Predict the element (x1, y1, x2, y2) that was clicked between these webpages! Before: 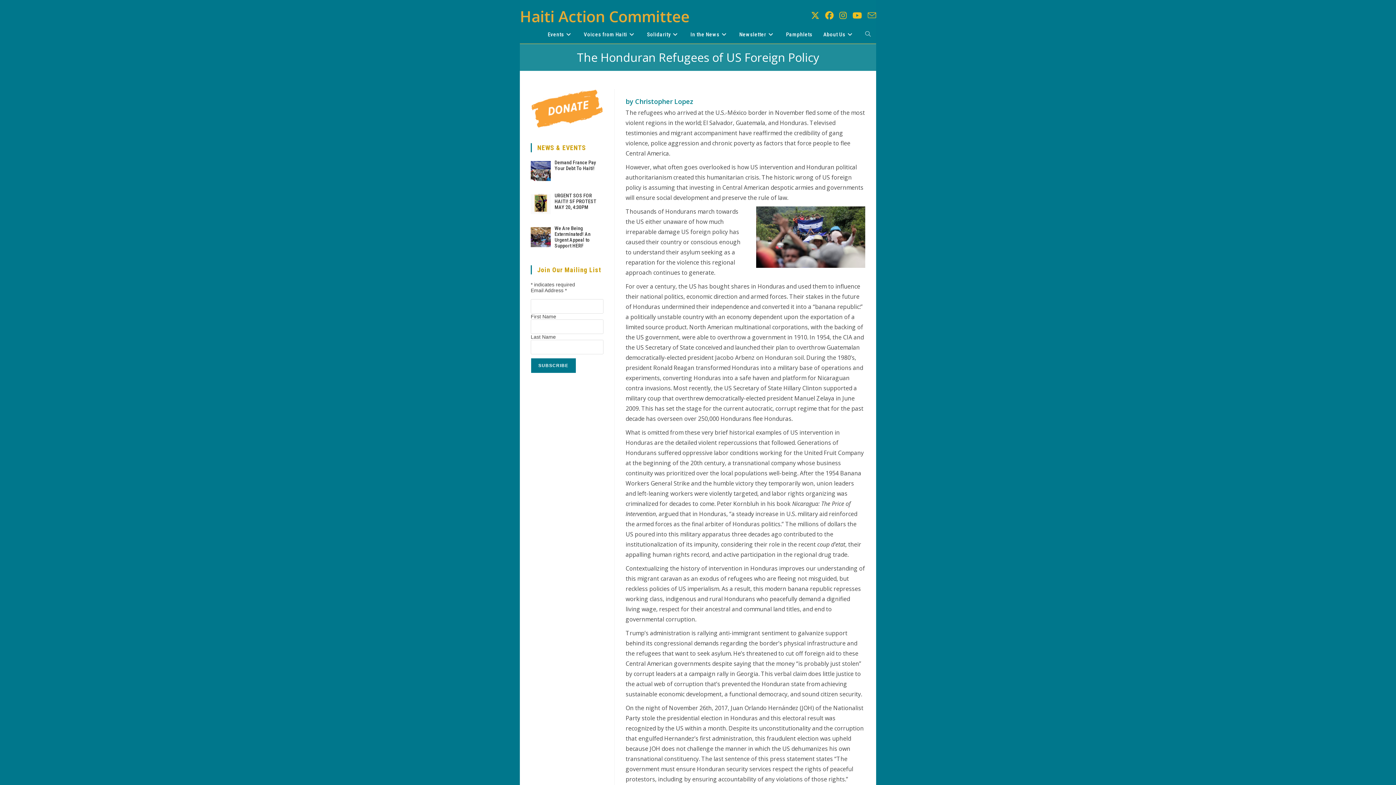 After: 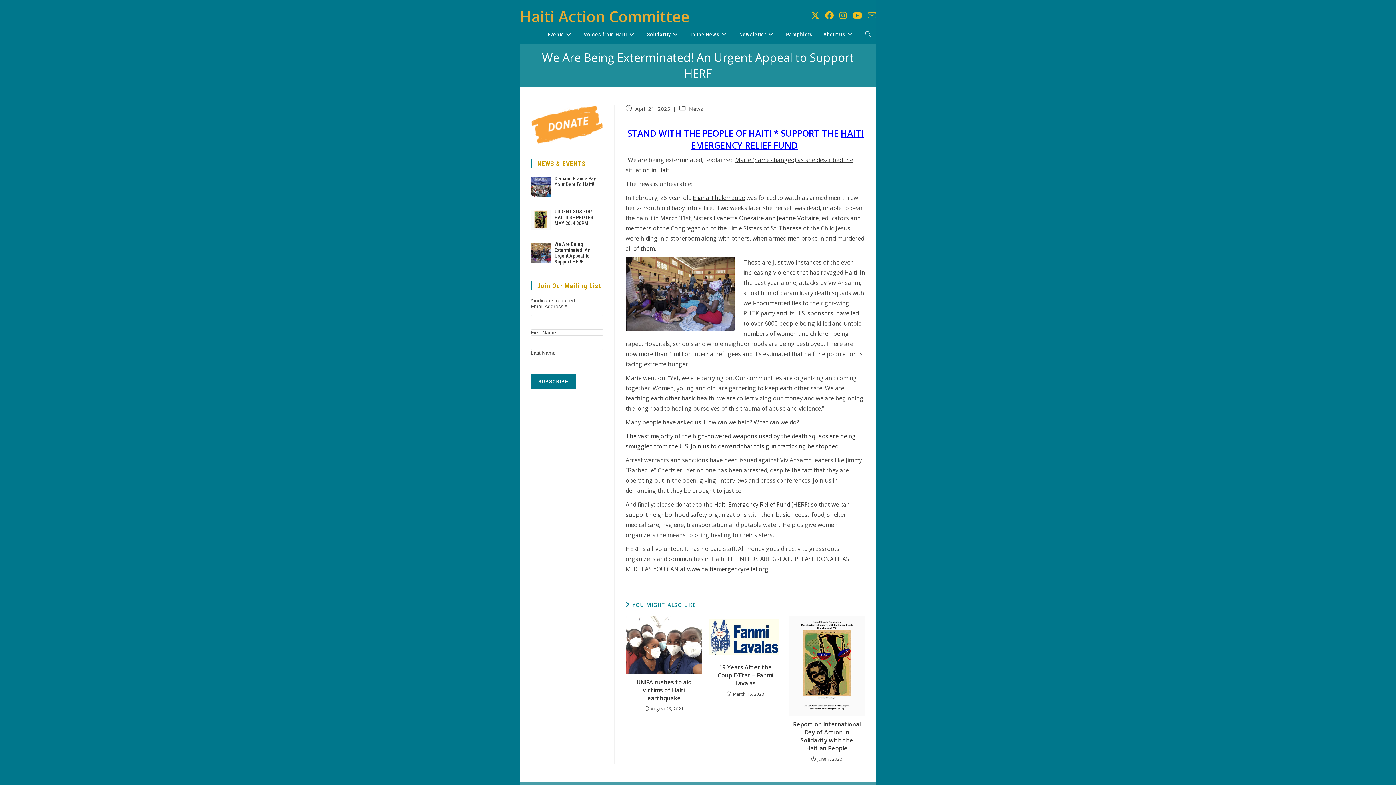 Action: bbox: (554, 225, 590, 248) label: We Are Being Exterminated! An Urgent Appeal to Support HERF